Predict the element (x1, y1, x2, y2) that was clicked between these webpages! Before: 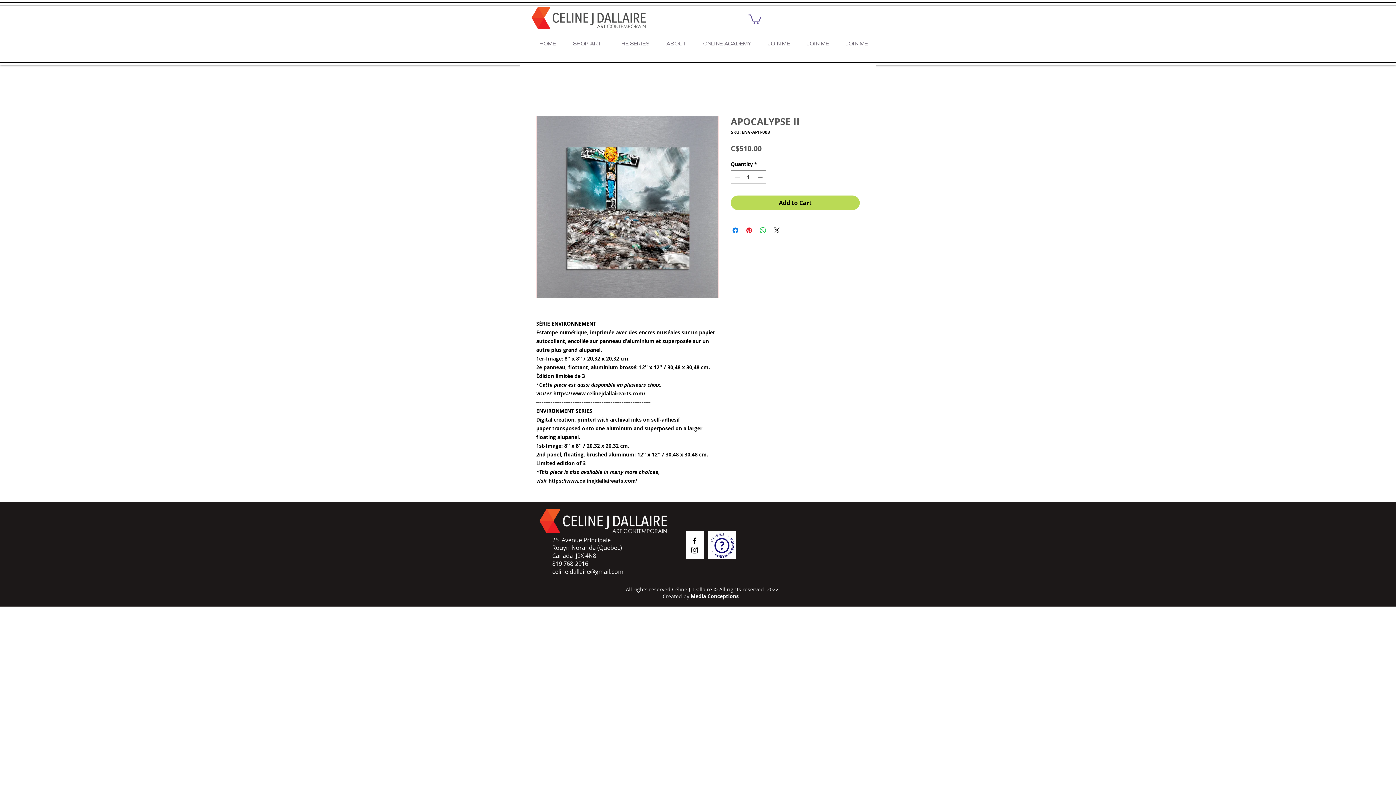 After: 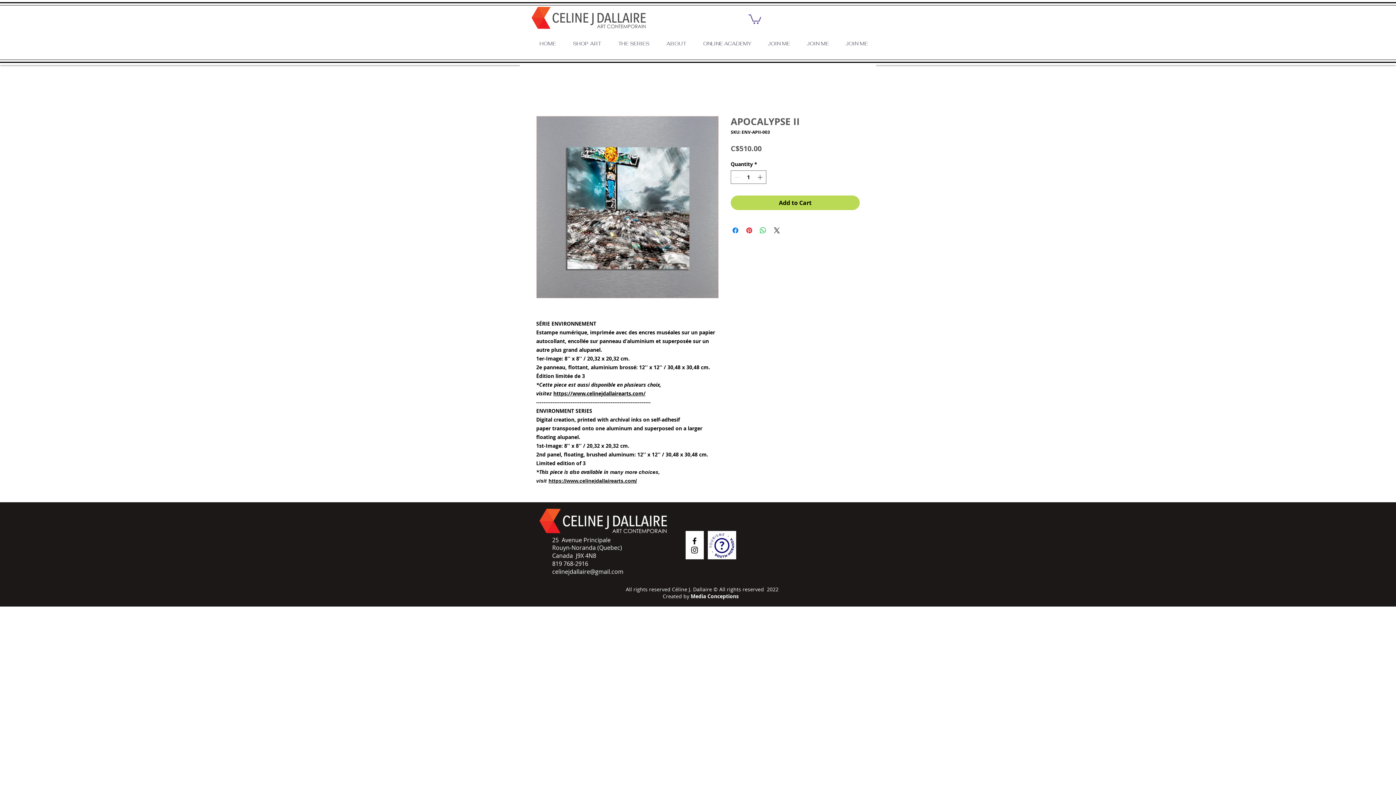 Action: bbox: (690, 536, 699, 545) label: Facebook